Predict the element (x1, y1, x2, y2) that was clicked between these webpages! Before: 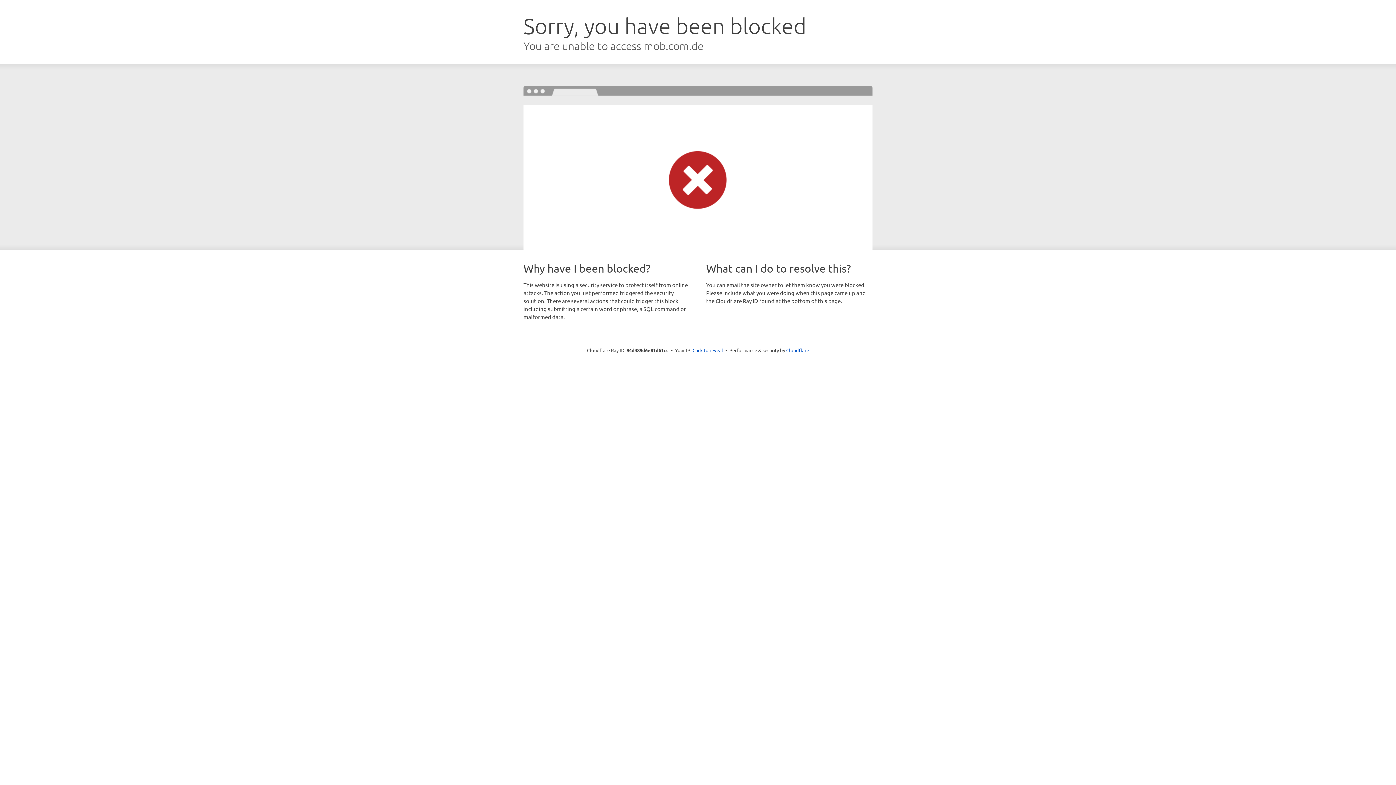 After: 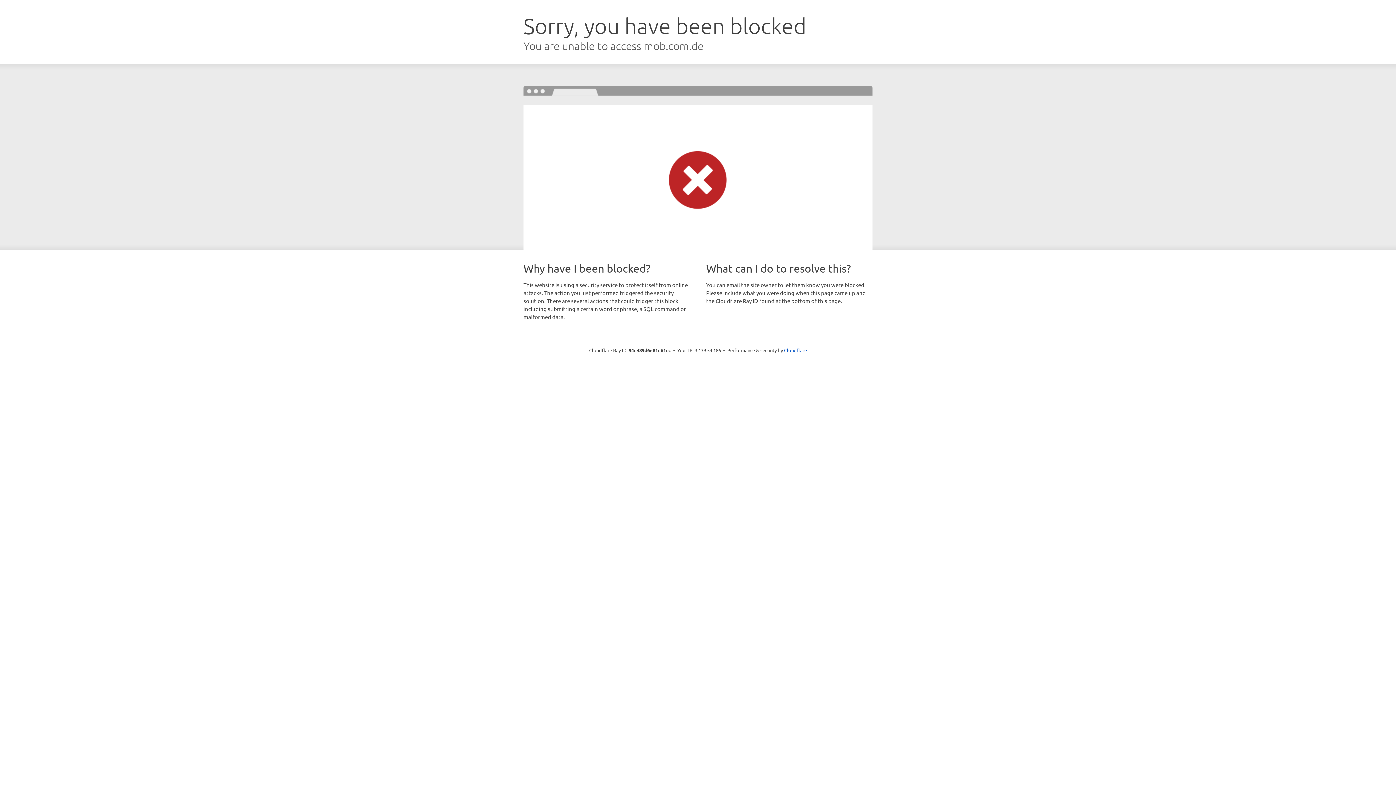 Action: bbox: (692, 346, 723, 353) label: Click to reveal